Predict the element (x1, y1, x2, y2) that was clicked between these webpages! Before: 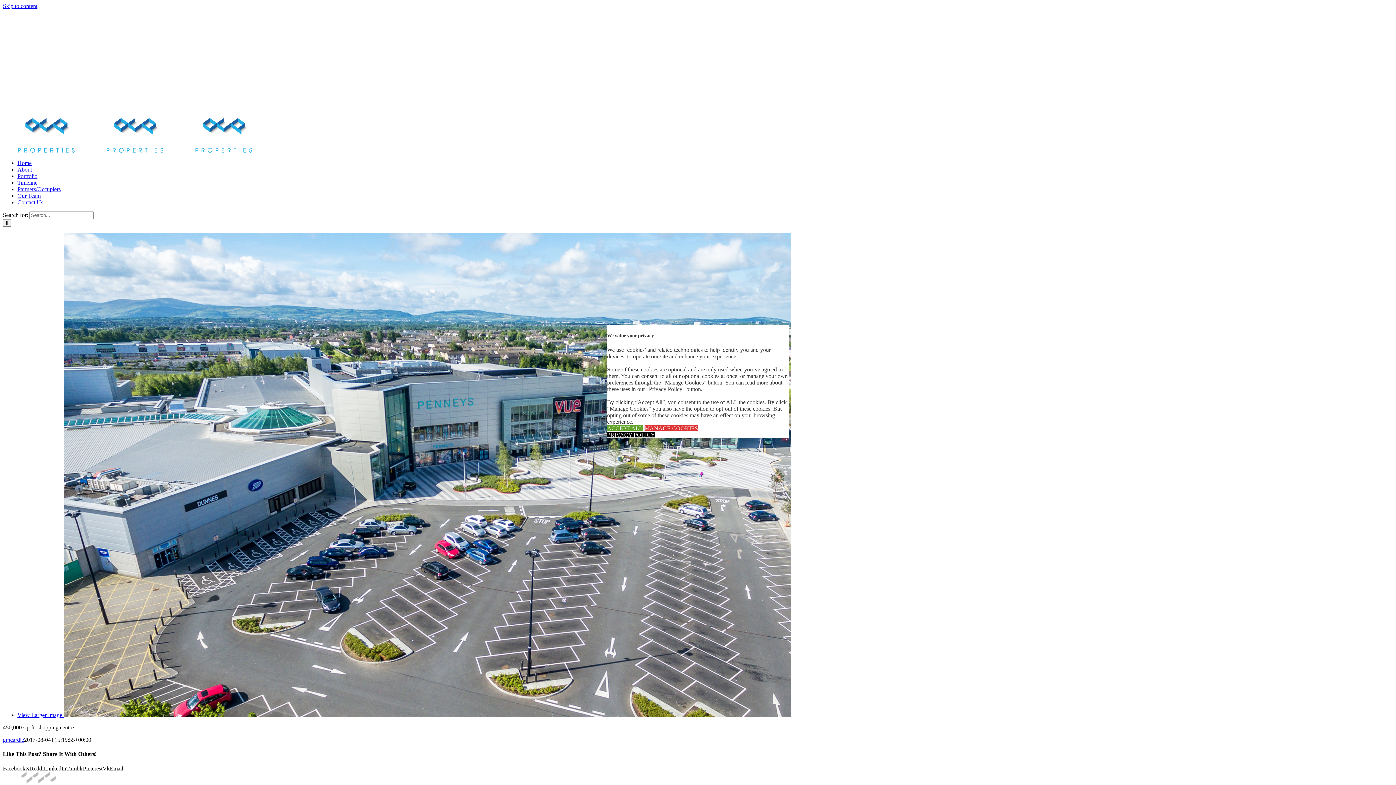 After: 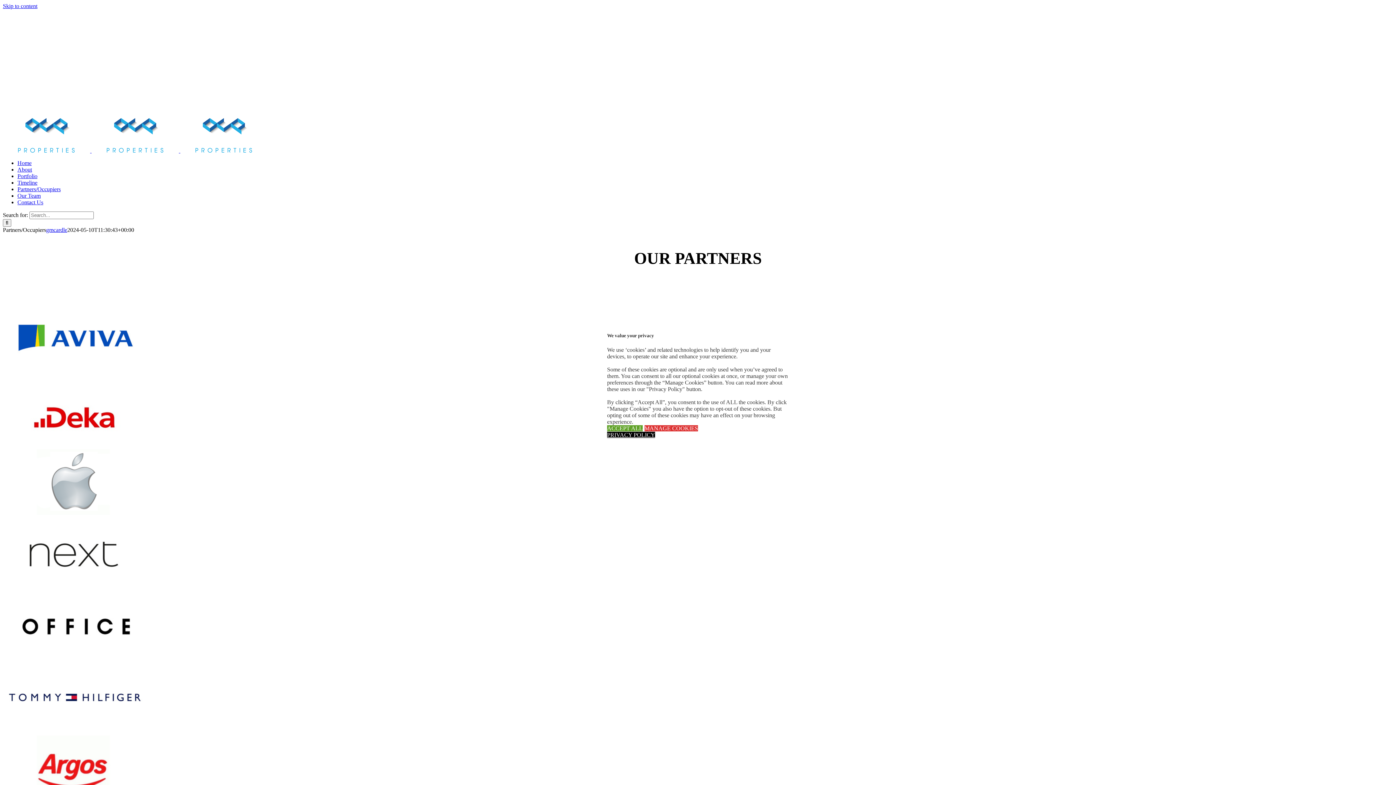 Action: bbox: (17, 186, 60, 192) label: Partners/Occupiers